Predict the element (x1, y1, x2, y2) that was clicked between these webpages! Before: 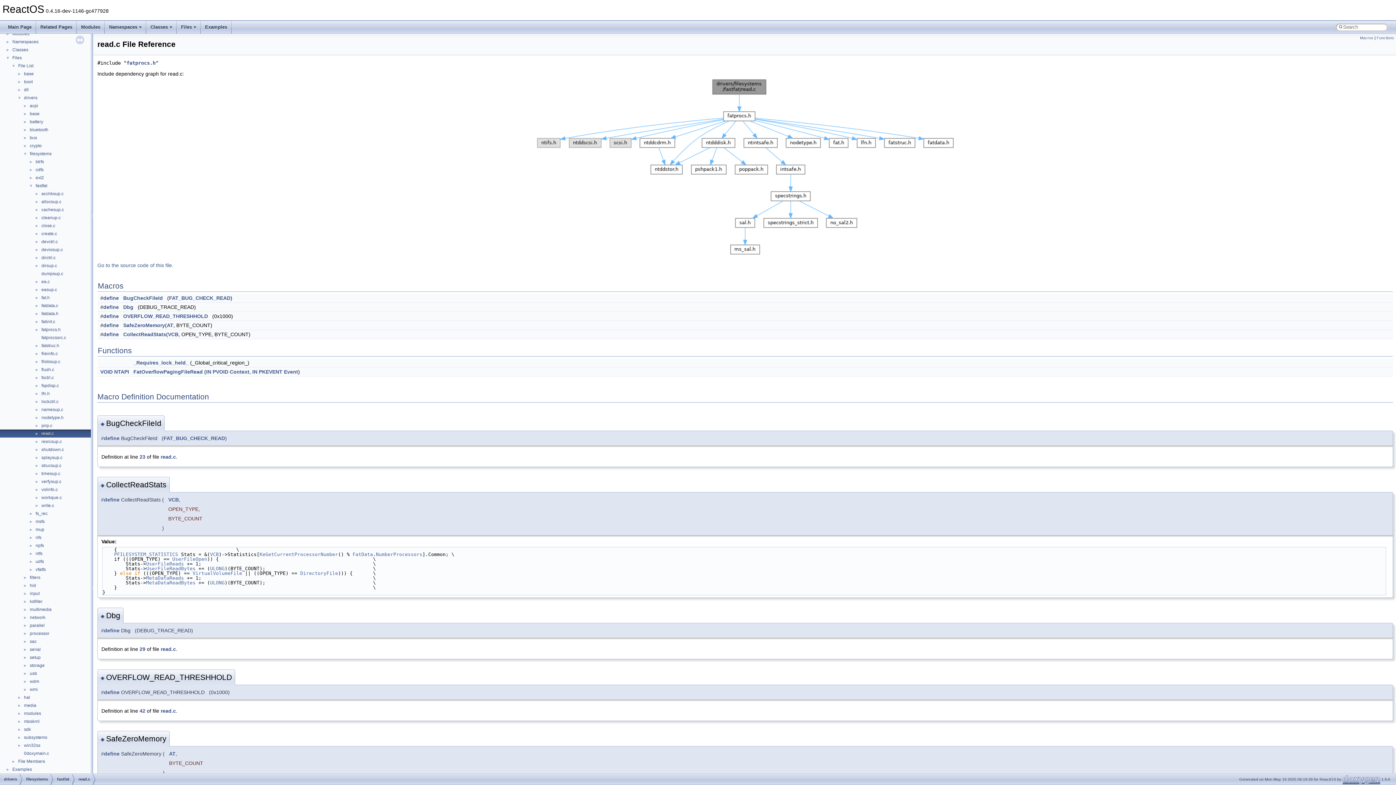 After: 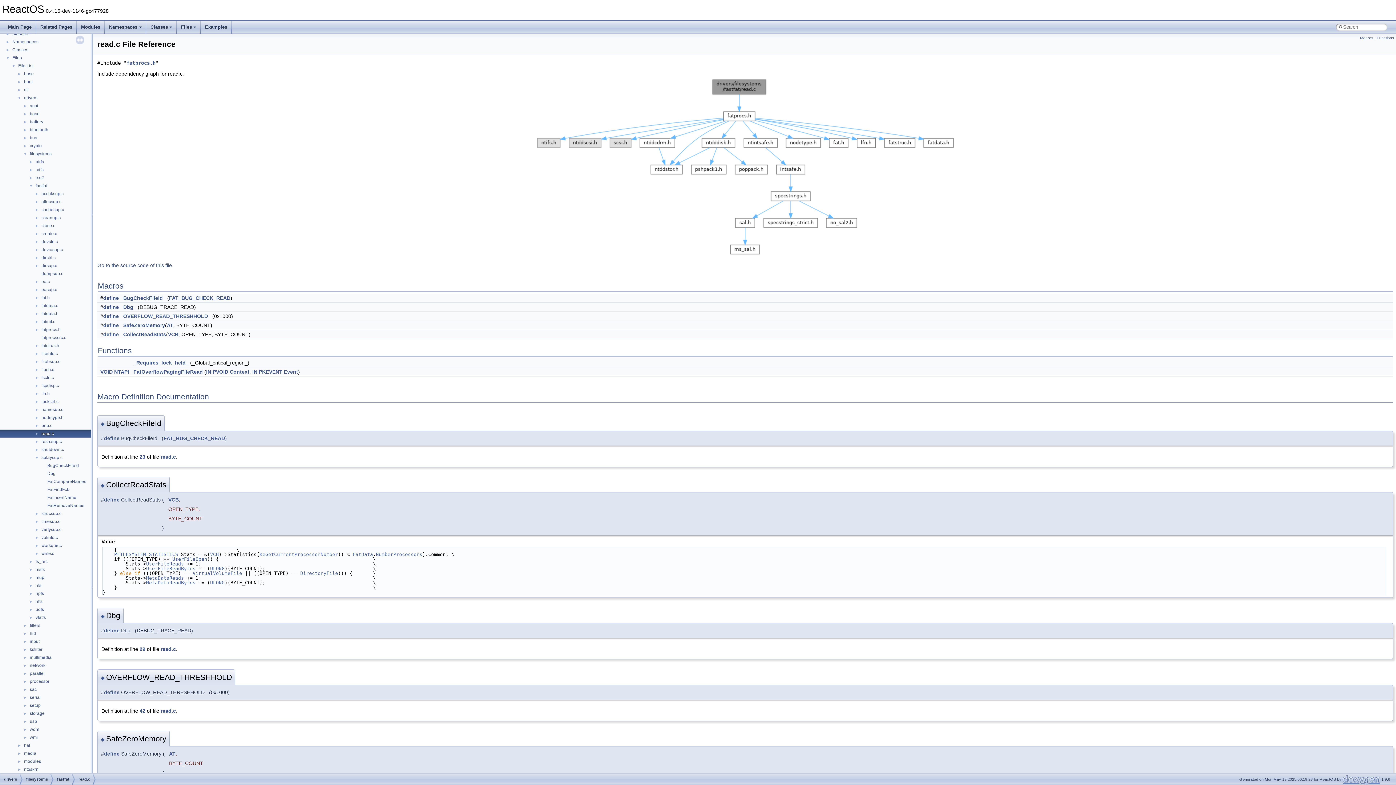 Action: label: ► bbox: (0, 454, 40, 460)